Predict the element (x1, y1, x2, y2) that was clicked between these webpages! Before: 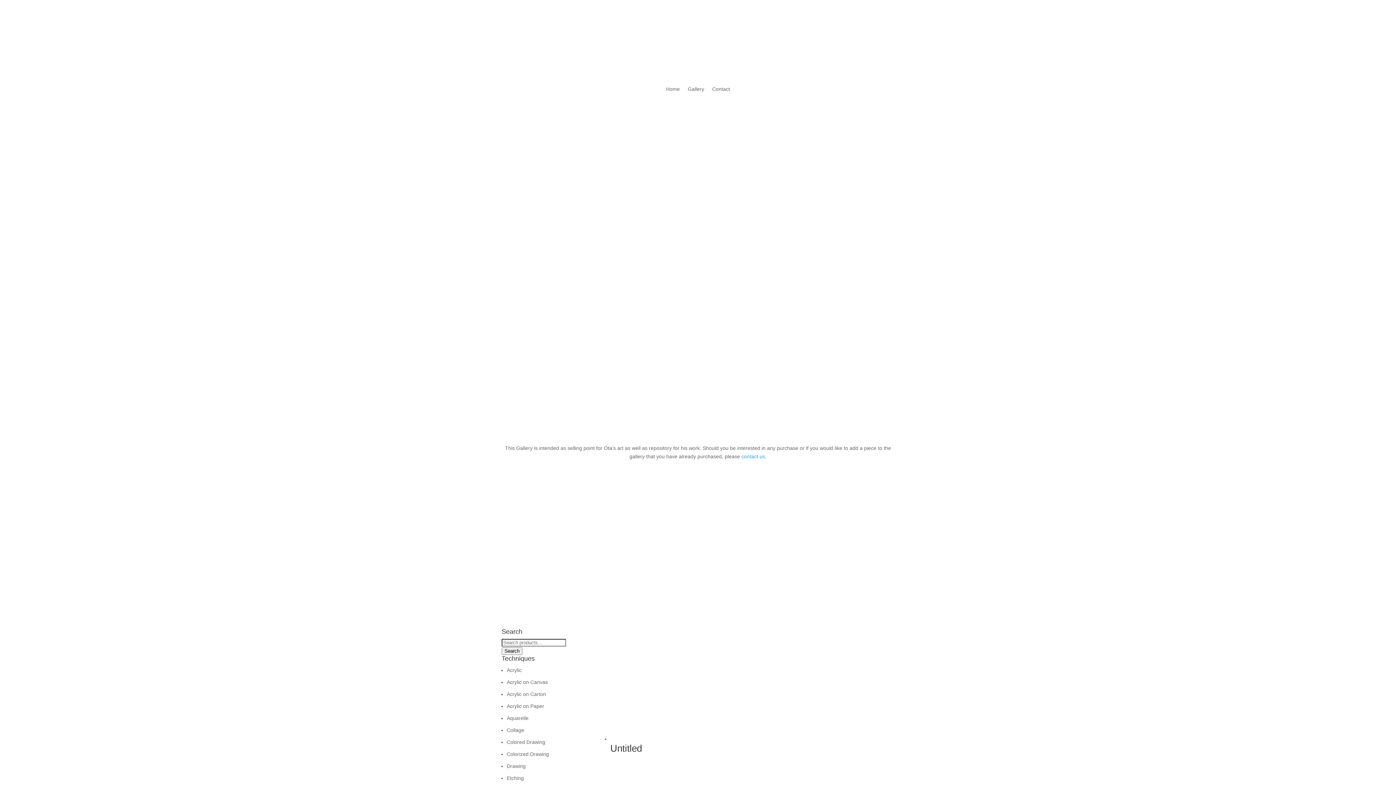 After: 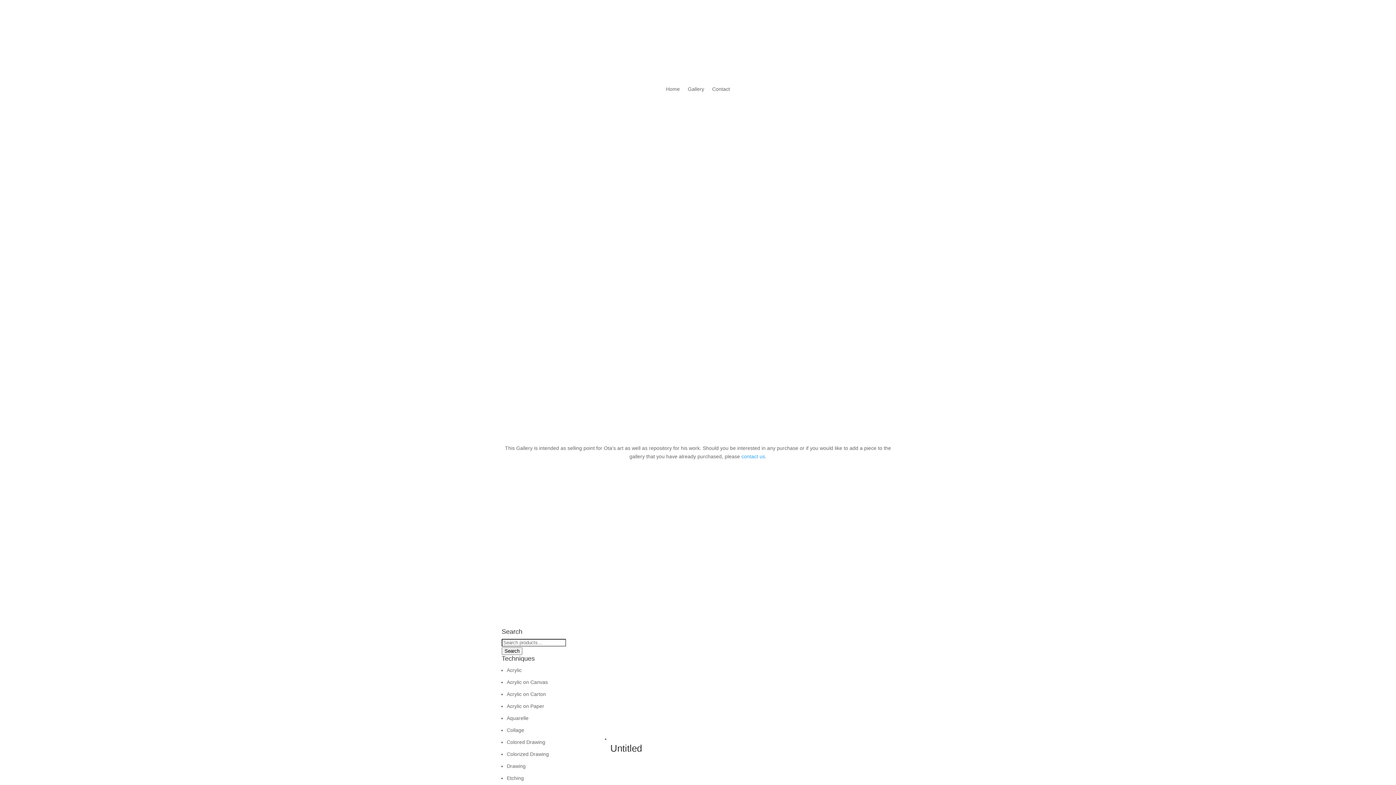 Action: label: Colorized Drawing bbox: (506, 751, 549, 757)